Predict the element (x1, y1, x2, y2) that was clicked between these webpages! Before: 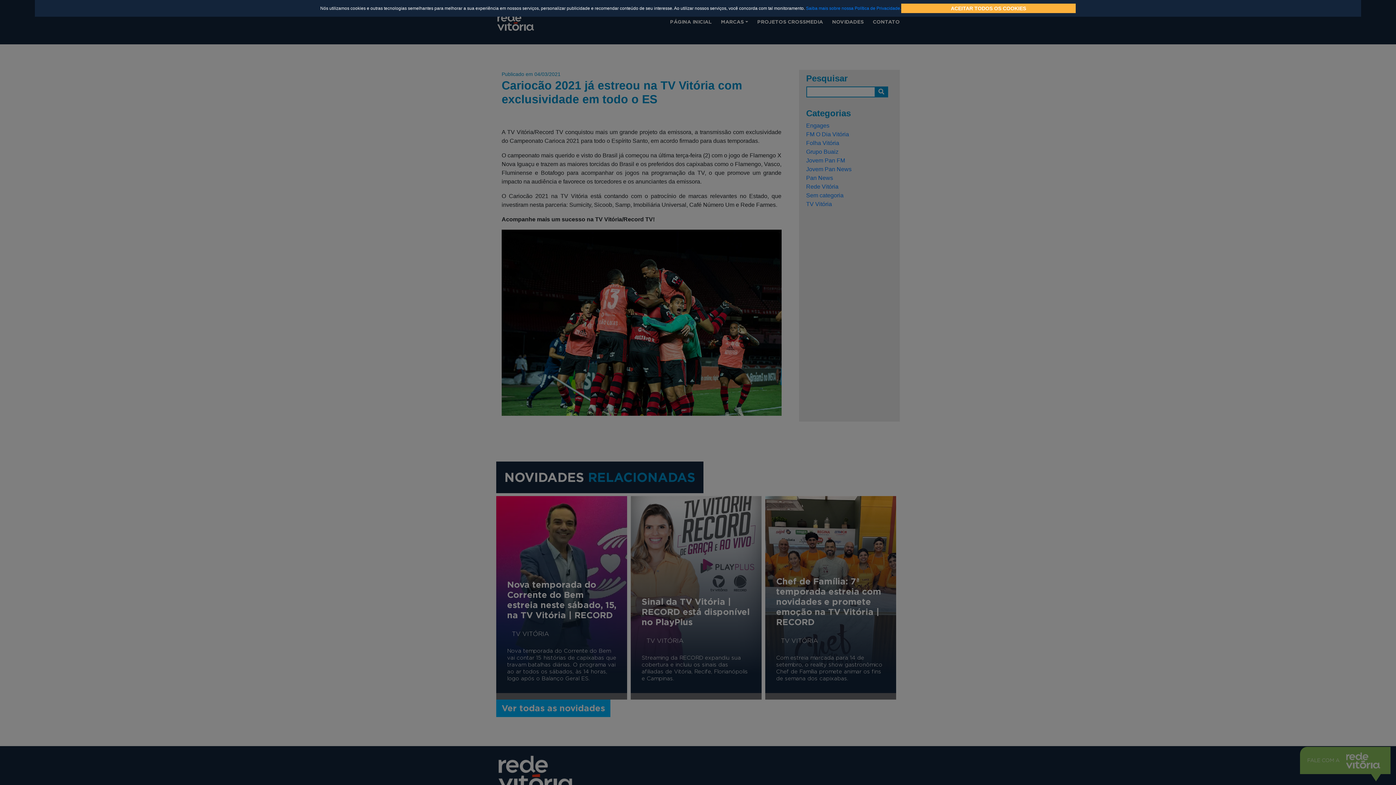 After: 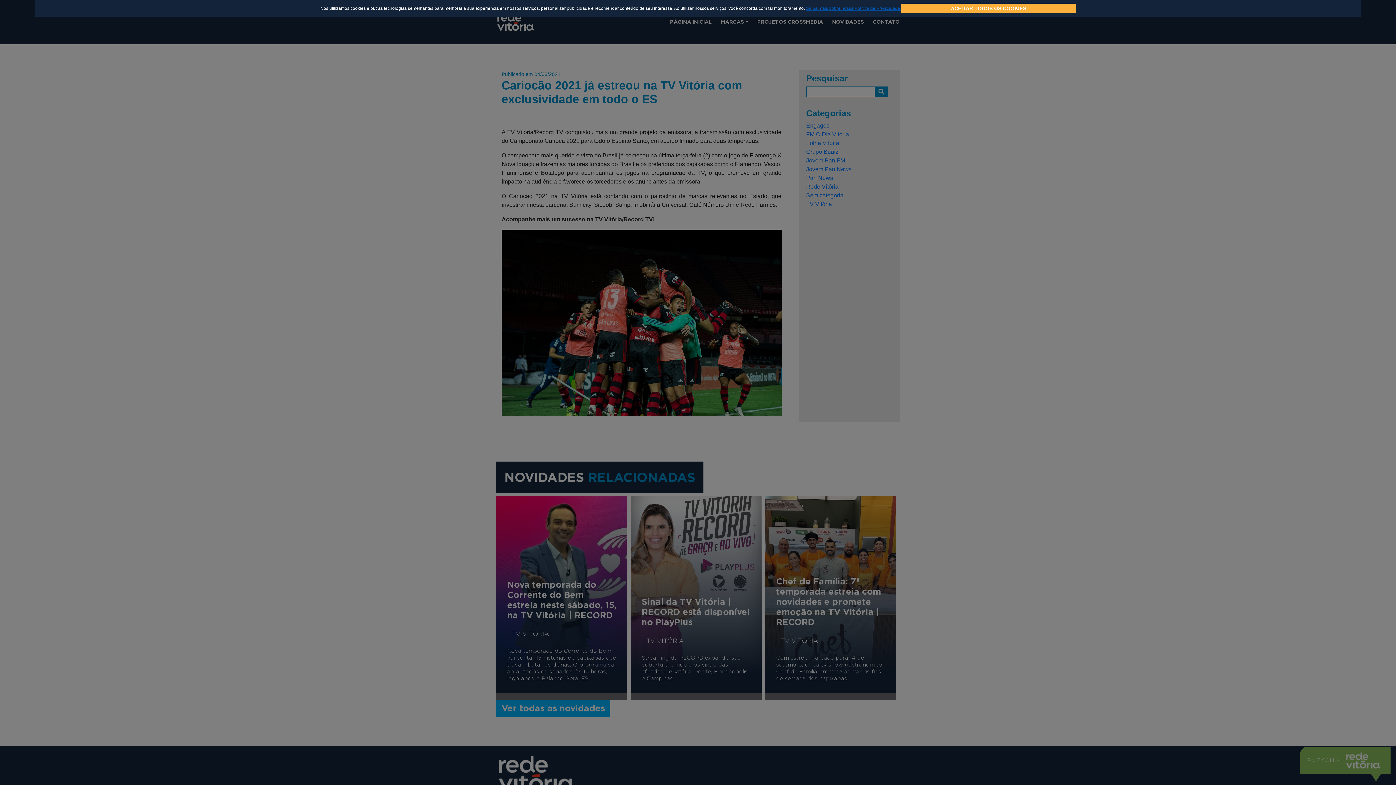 Action: bbox: (806, 5, 901, 10) label: Saiba mais sobre nossa Política de Privacidade.